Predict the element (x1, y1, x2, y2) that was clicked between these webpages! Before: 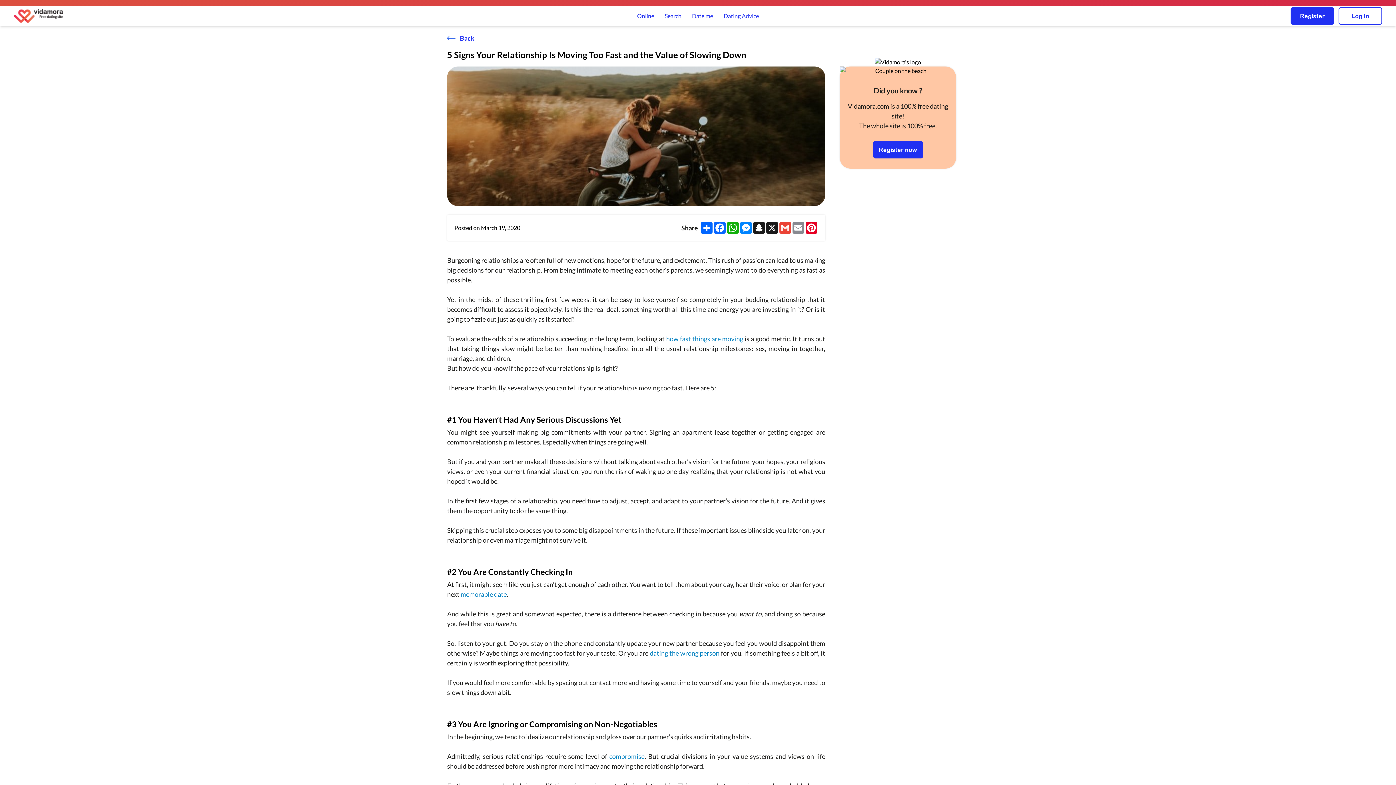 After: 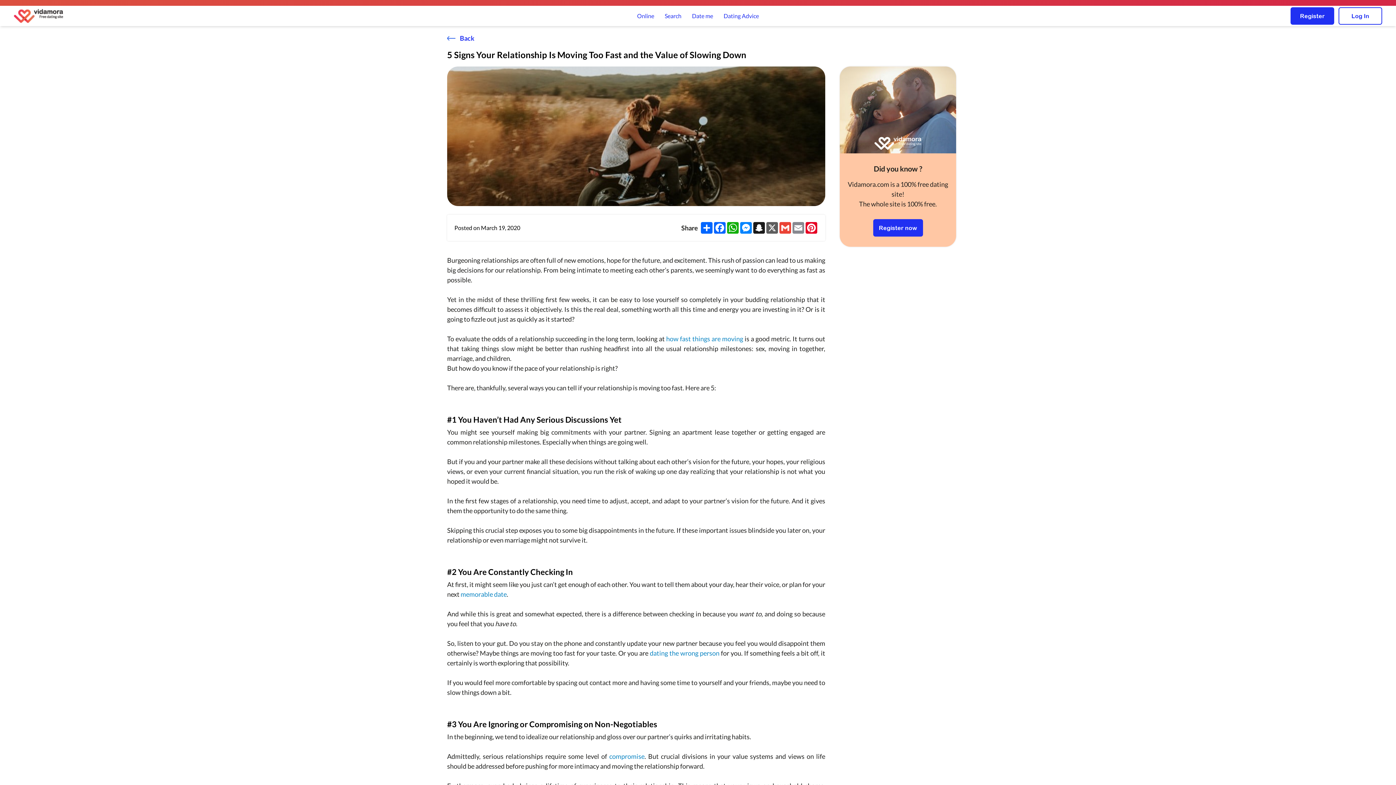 Action: label: X bbox: (765, 222, 778, 233)